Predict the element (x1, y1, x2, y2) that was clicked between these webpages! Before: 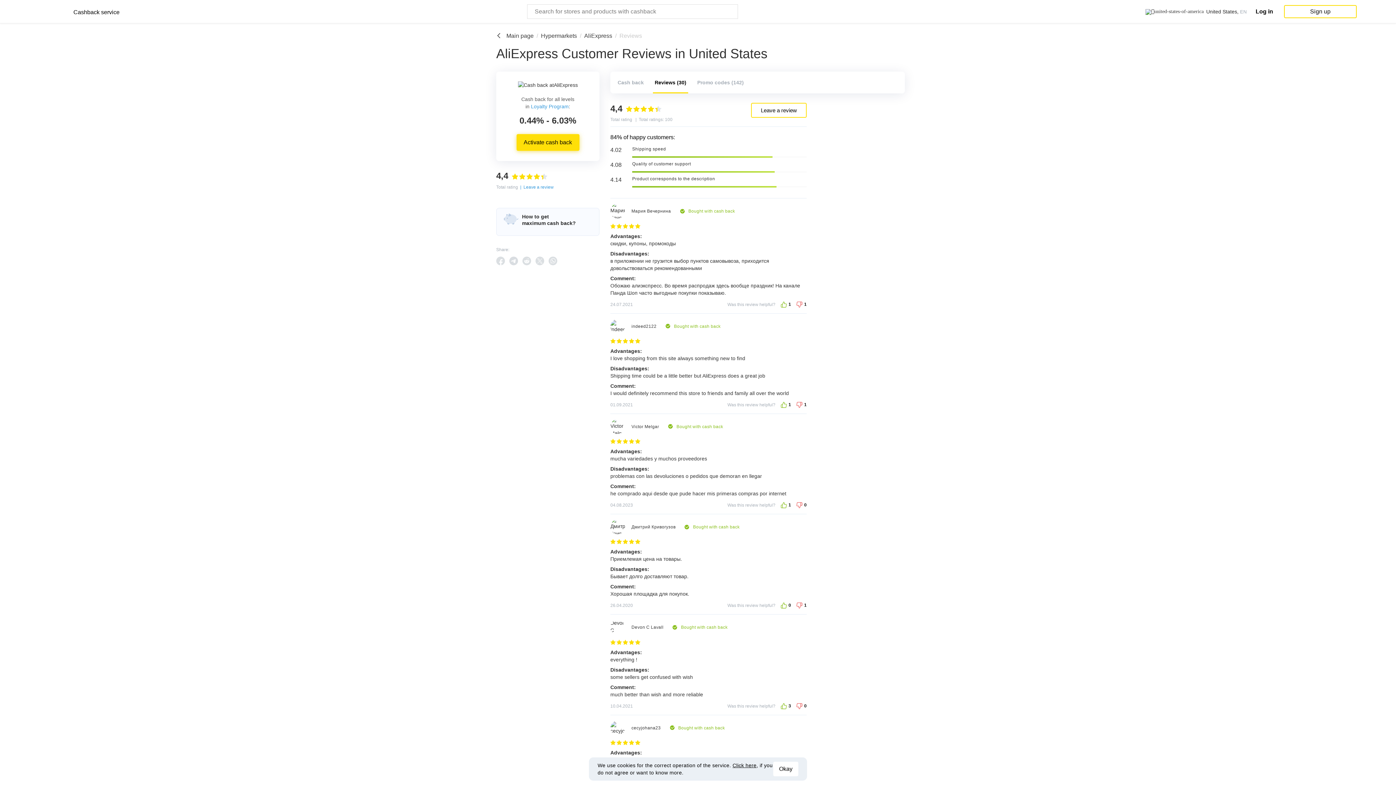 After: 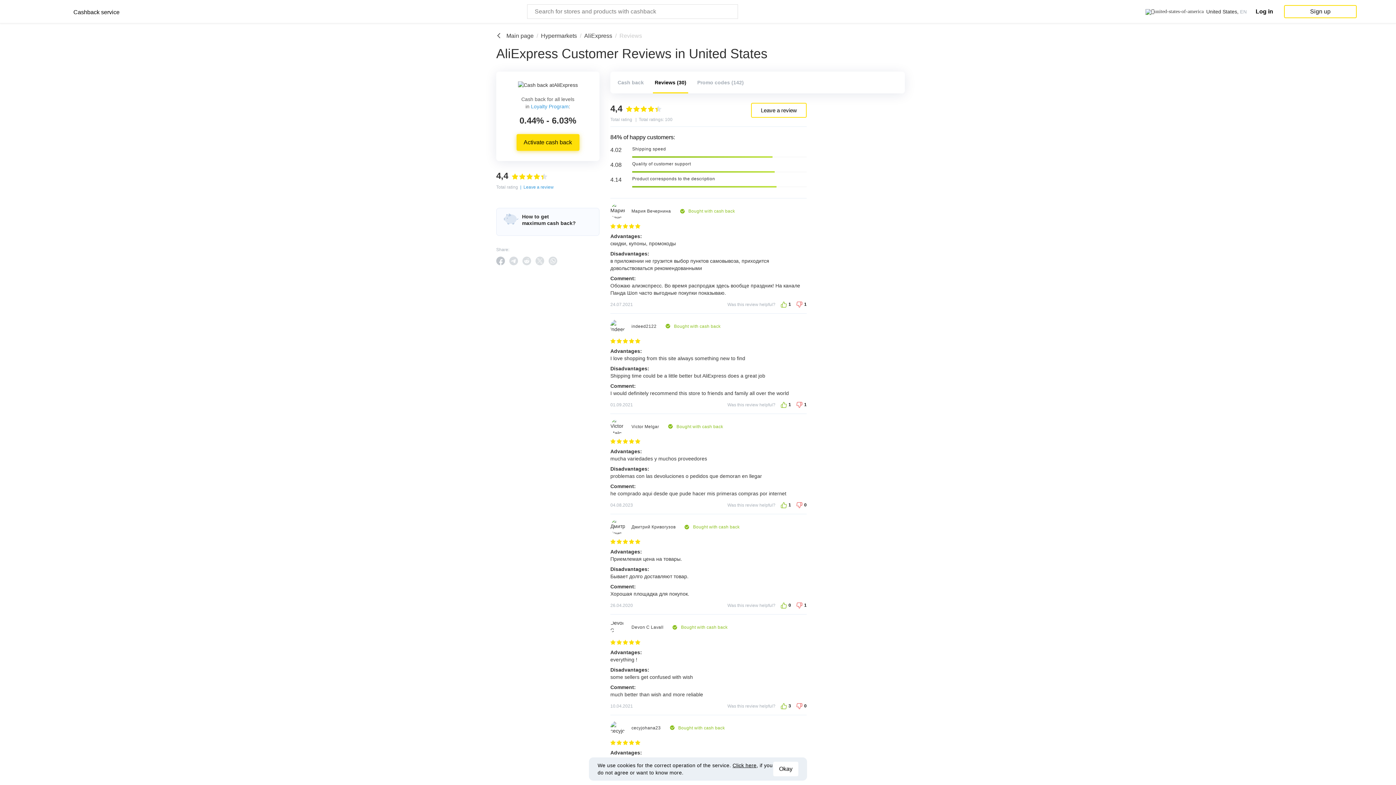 Action: bbox: (496, 256, 505, 265)